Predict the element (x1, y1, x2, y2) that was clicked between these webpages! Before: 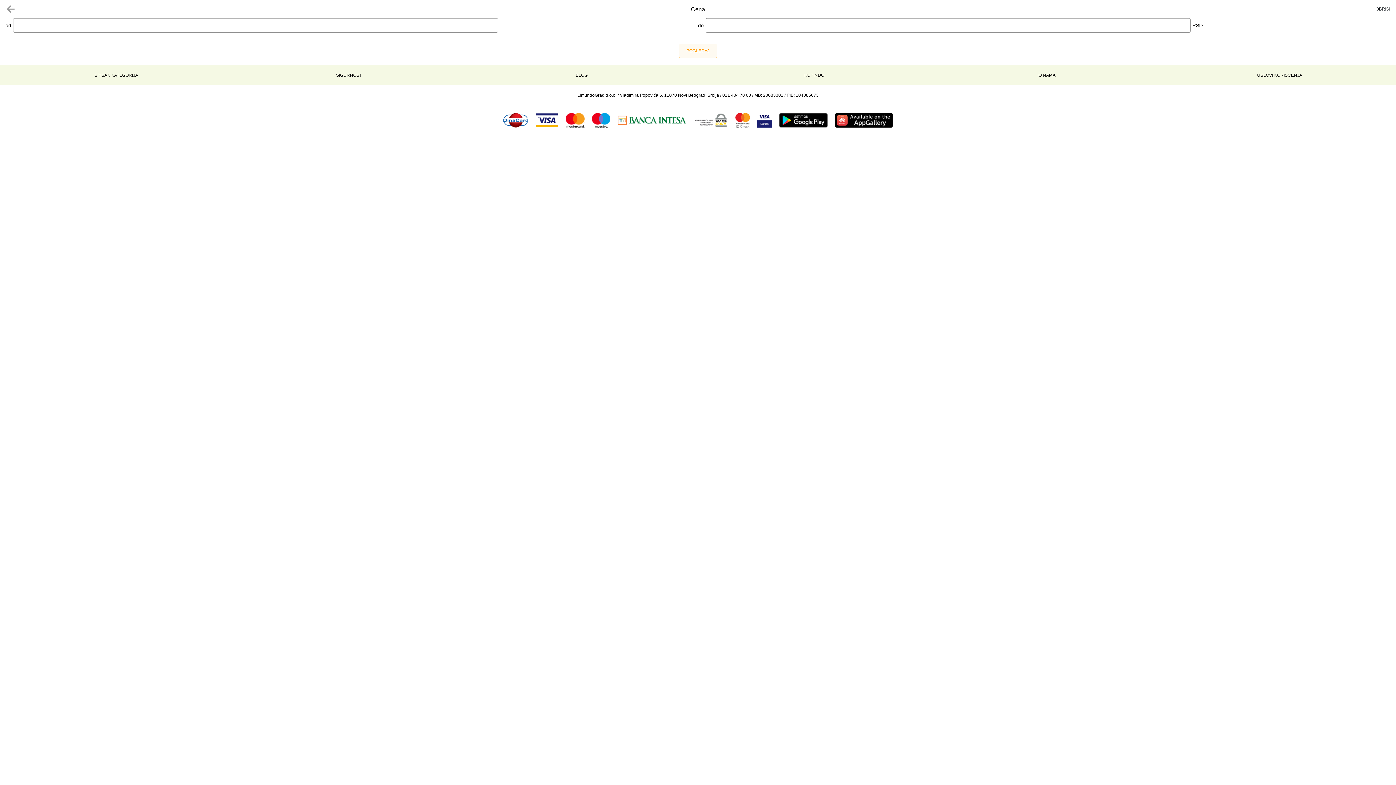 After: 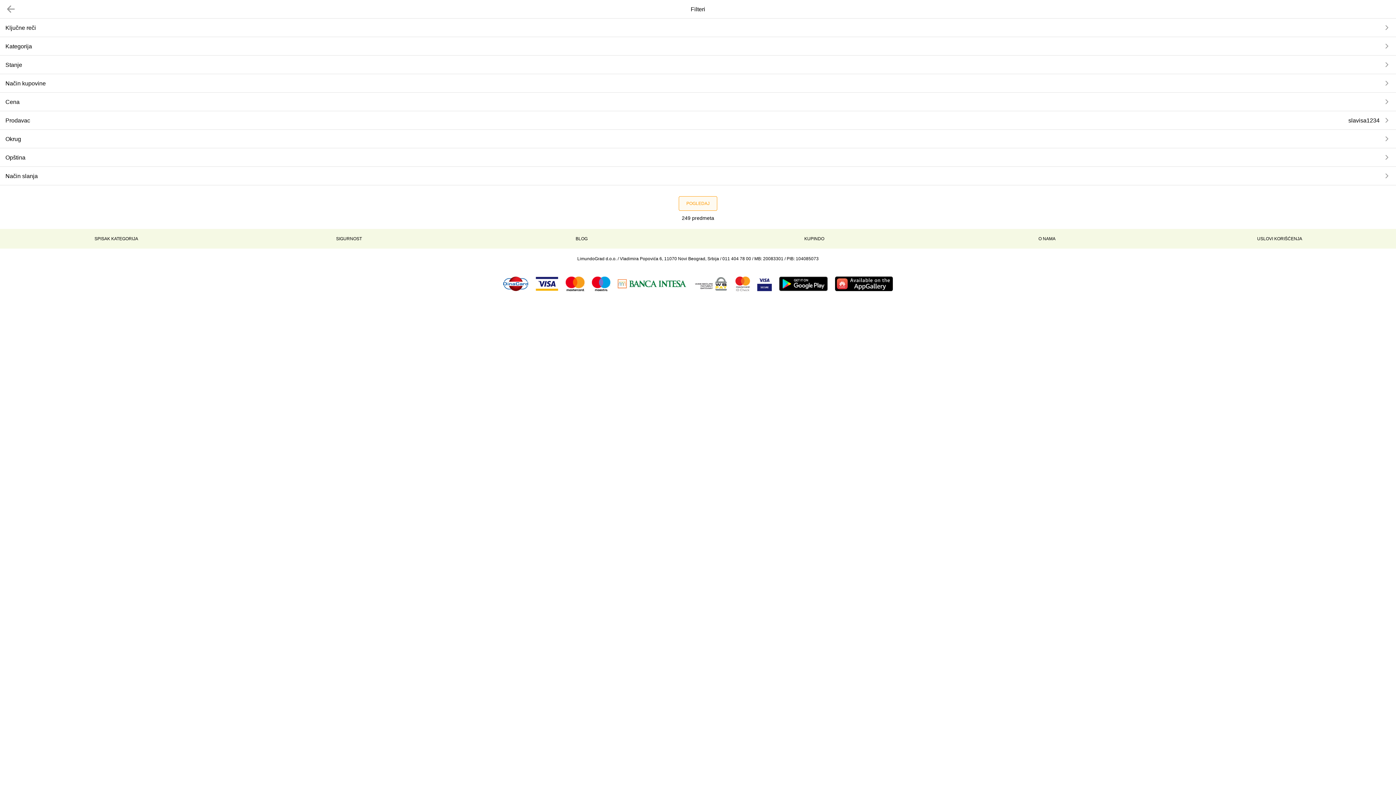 Action: bbox: (1375, 3, 1390, 14) label: OBRIŠI